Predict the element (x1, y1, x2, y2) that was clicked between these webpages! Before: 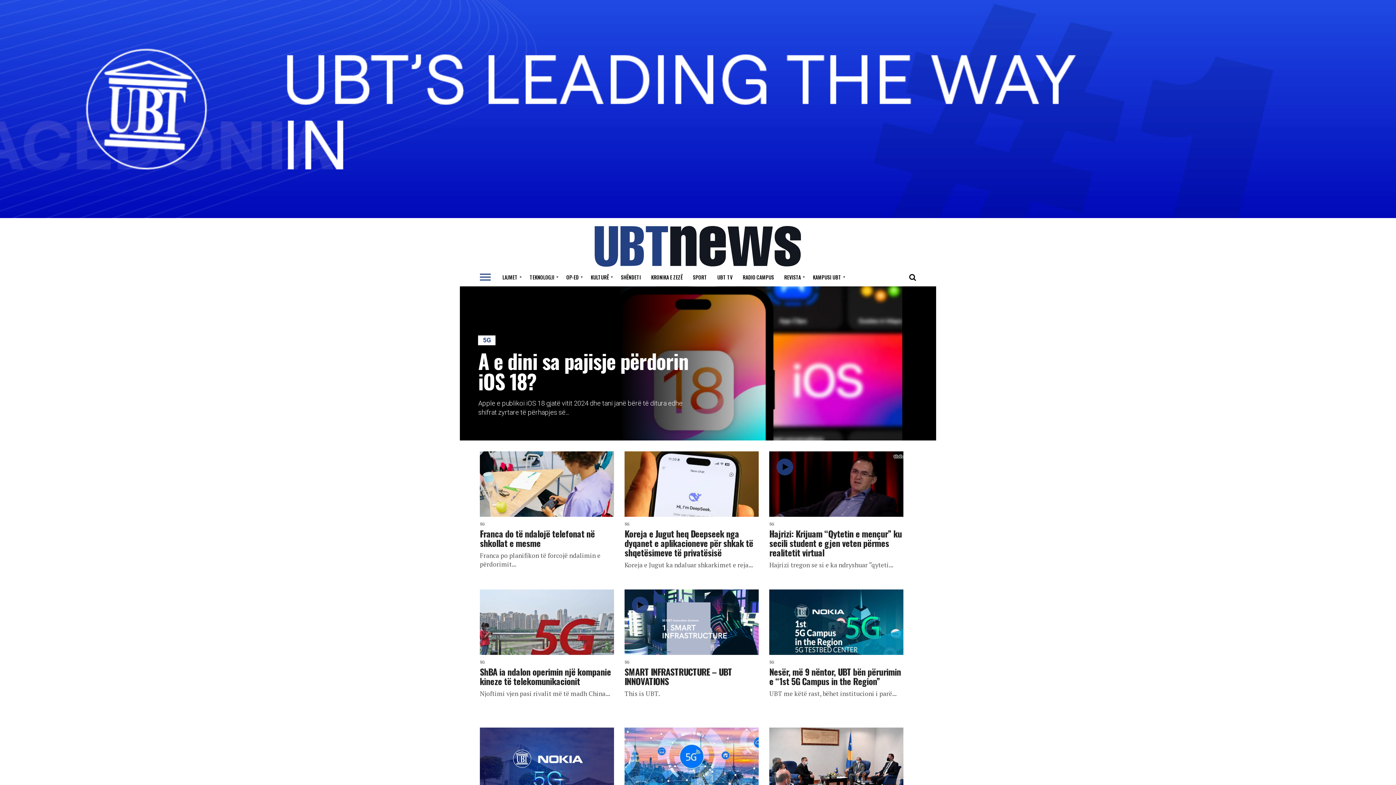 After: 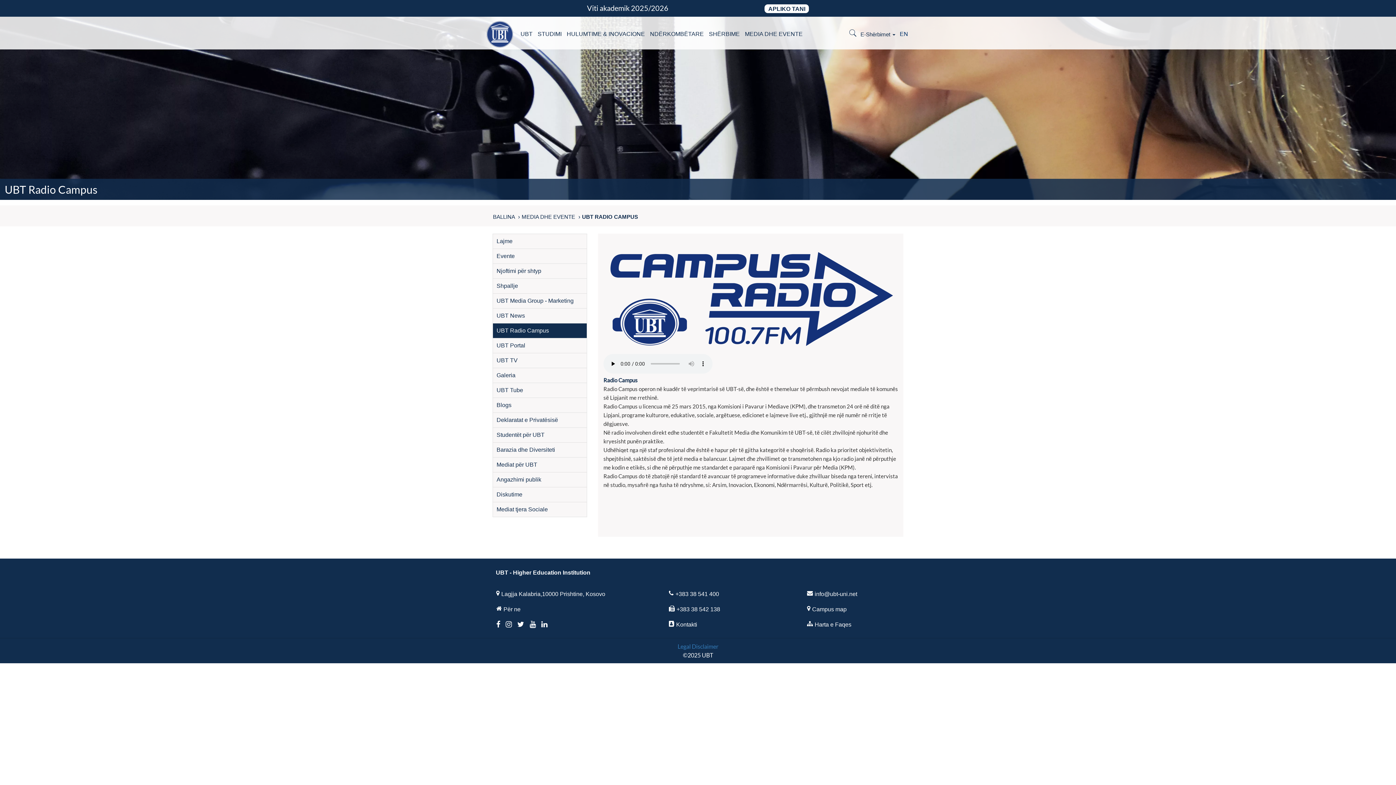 Action: bbox: (738, 268, 778, 286) label: RADIO CAMPUS